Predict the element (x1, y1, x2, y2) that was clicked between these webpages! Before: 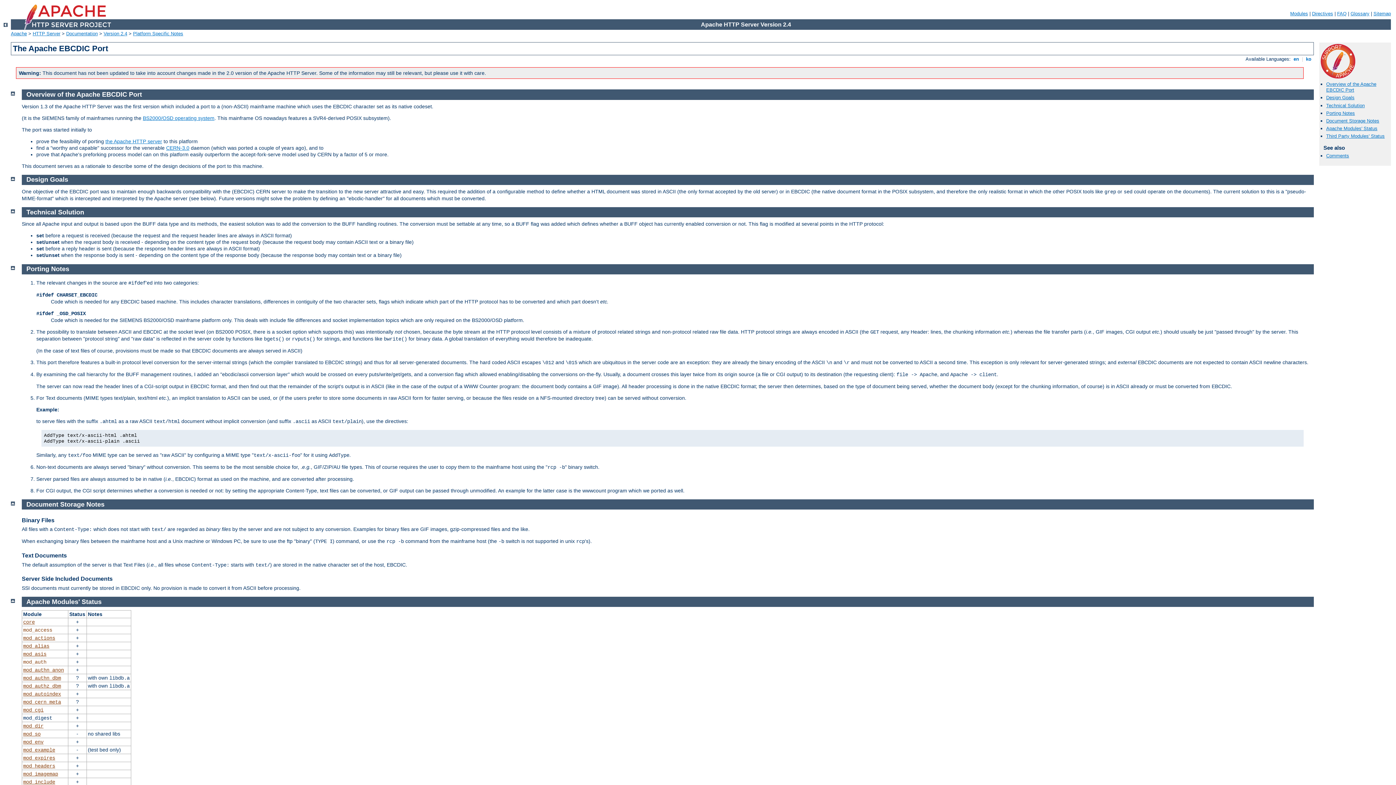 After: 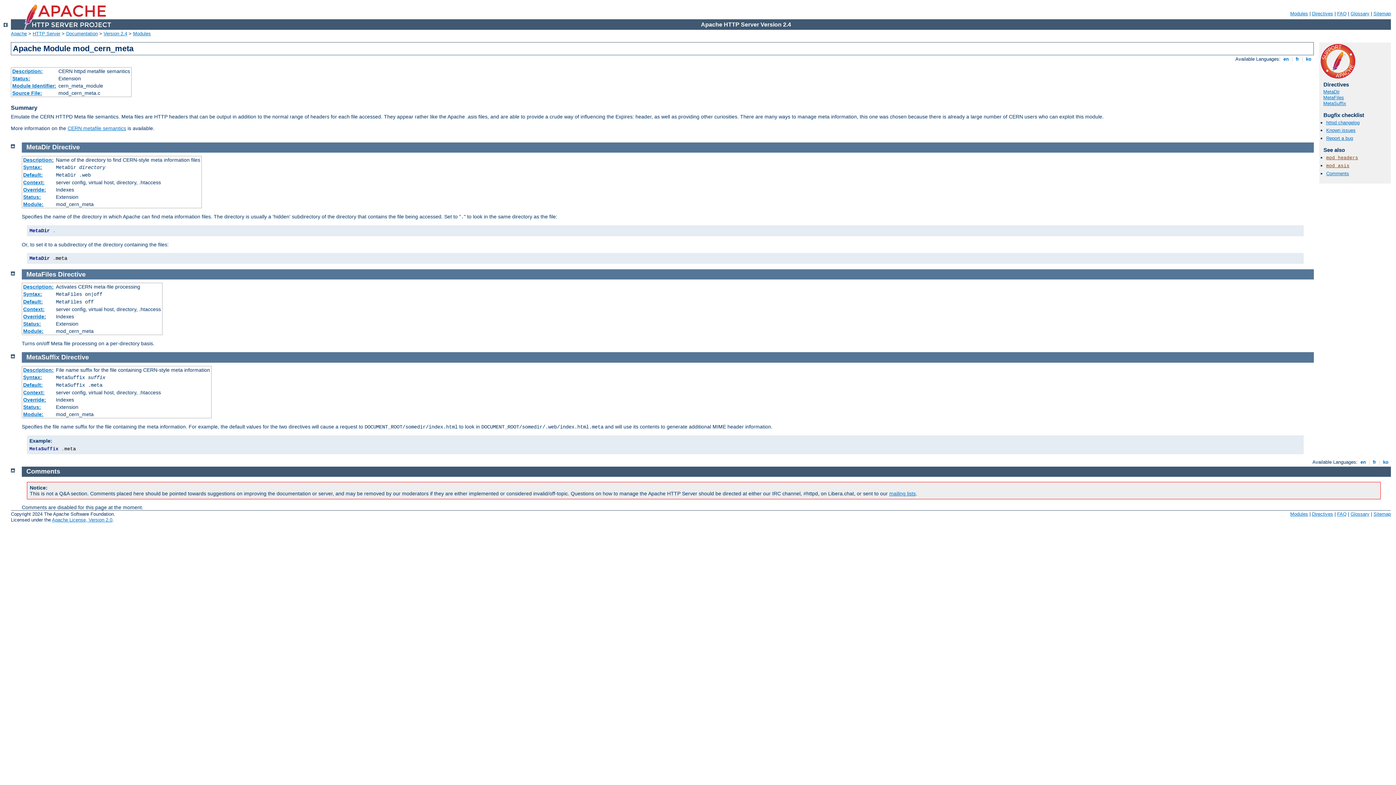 Action: bbox: (23, 699, 61, 705) label: mod_cern_meta